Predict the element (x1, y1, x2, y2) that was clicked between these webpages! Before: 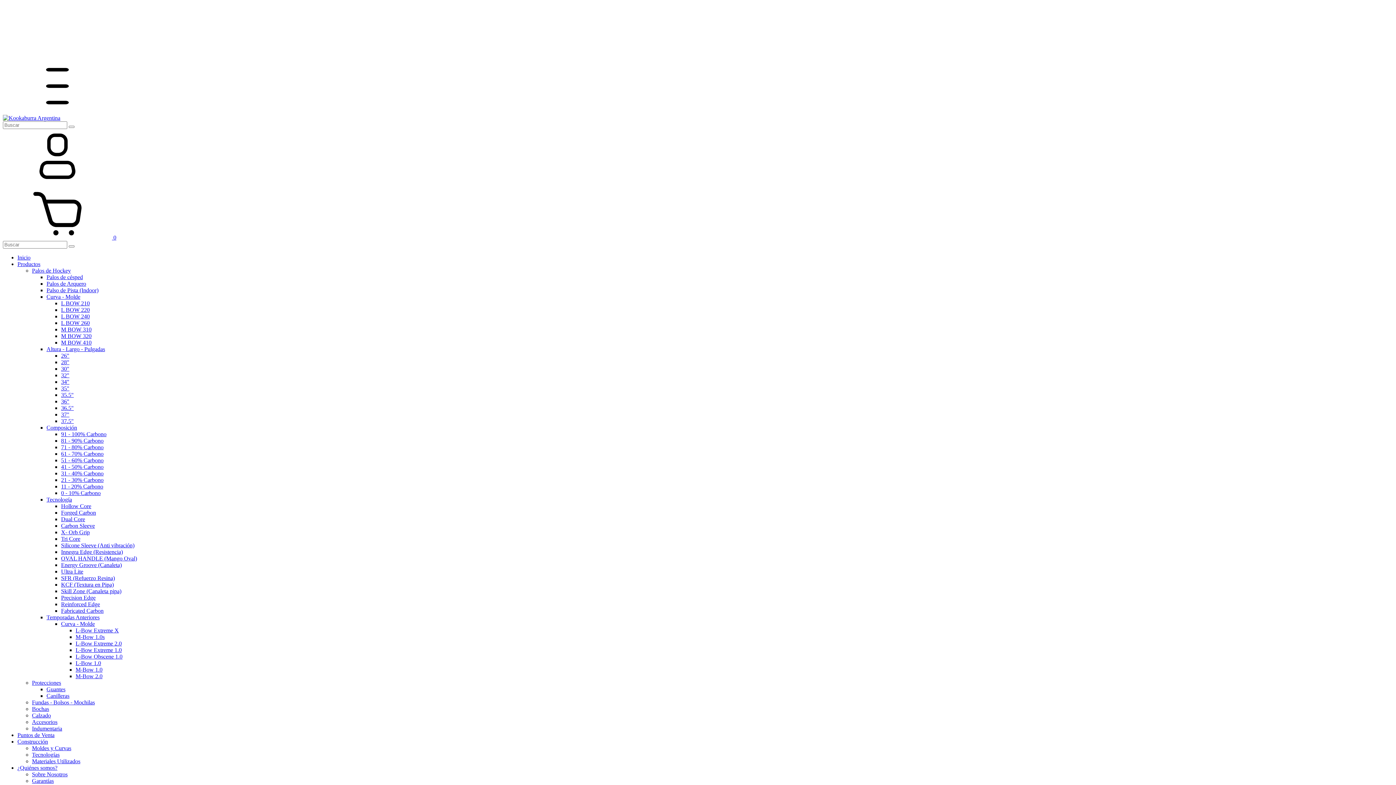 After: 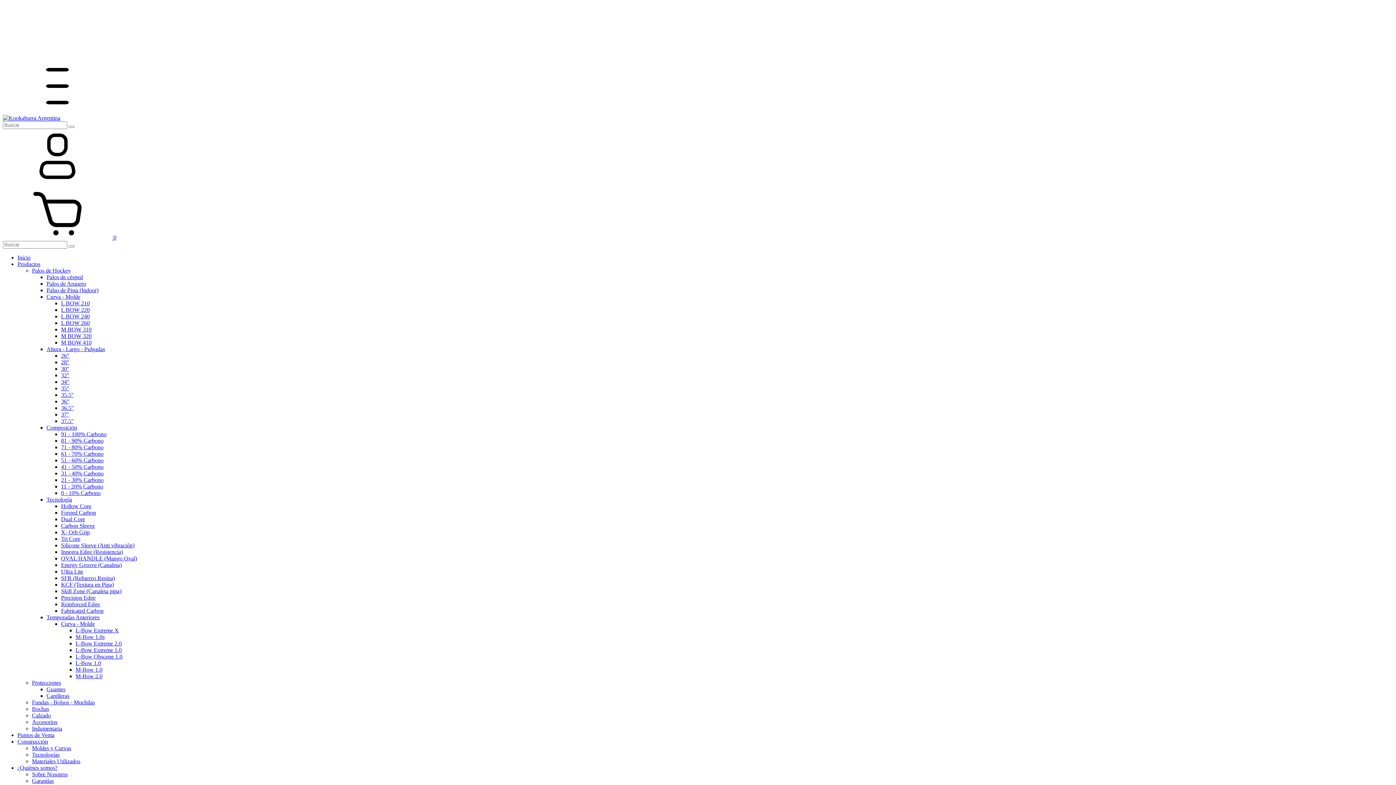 Action: label: 36.5" bbox: (61, 405, 73, 411)